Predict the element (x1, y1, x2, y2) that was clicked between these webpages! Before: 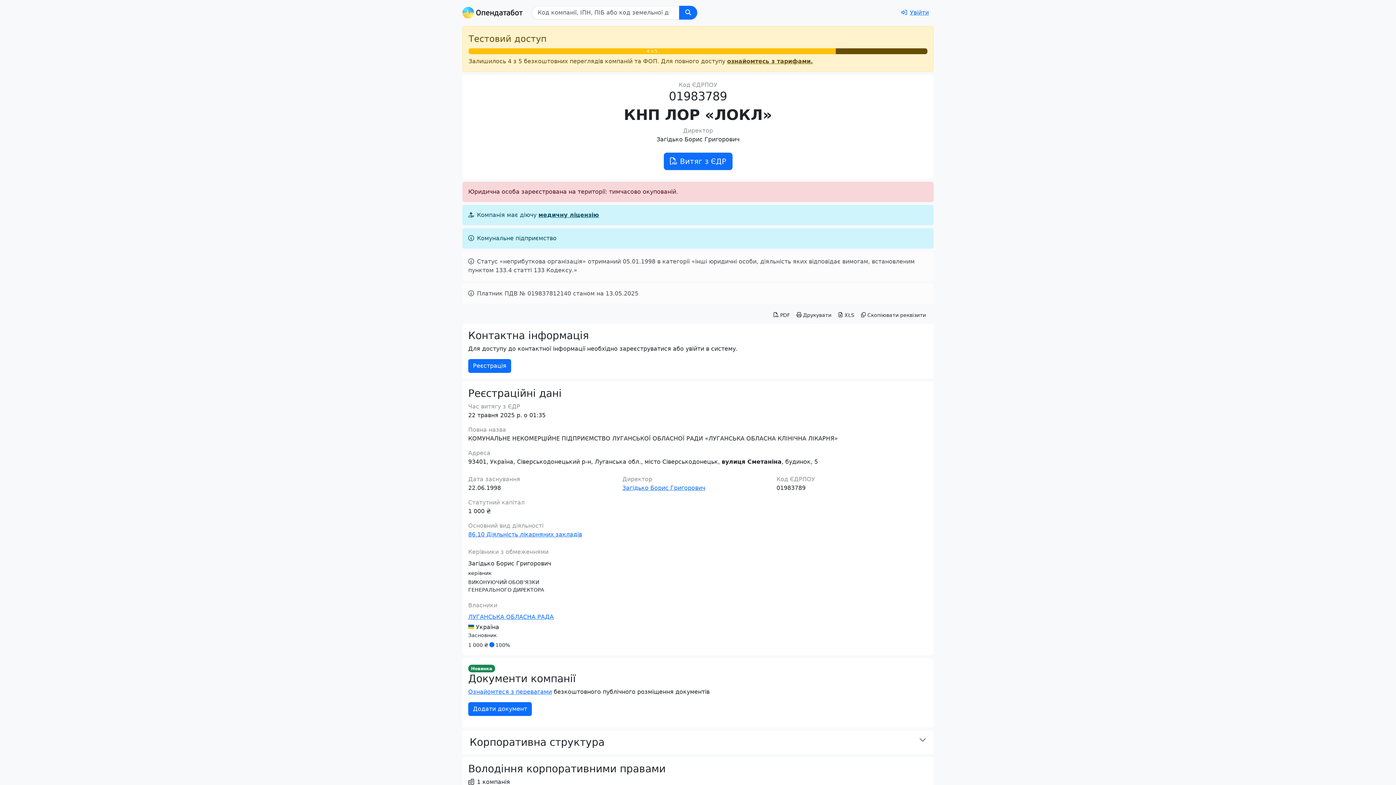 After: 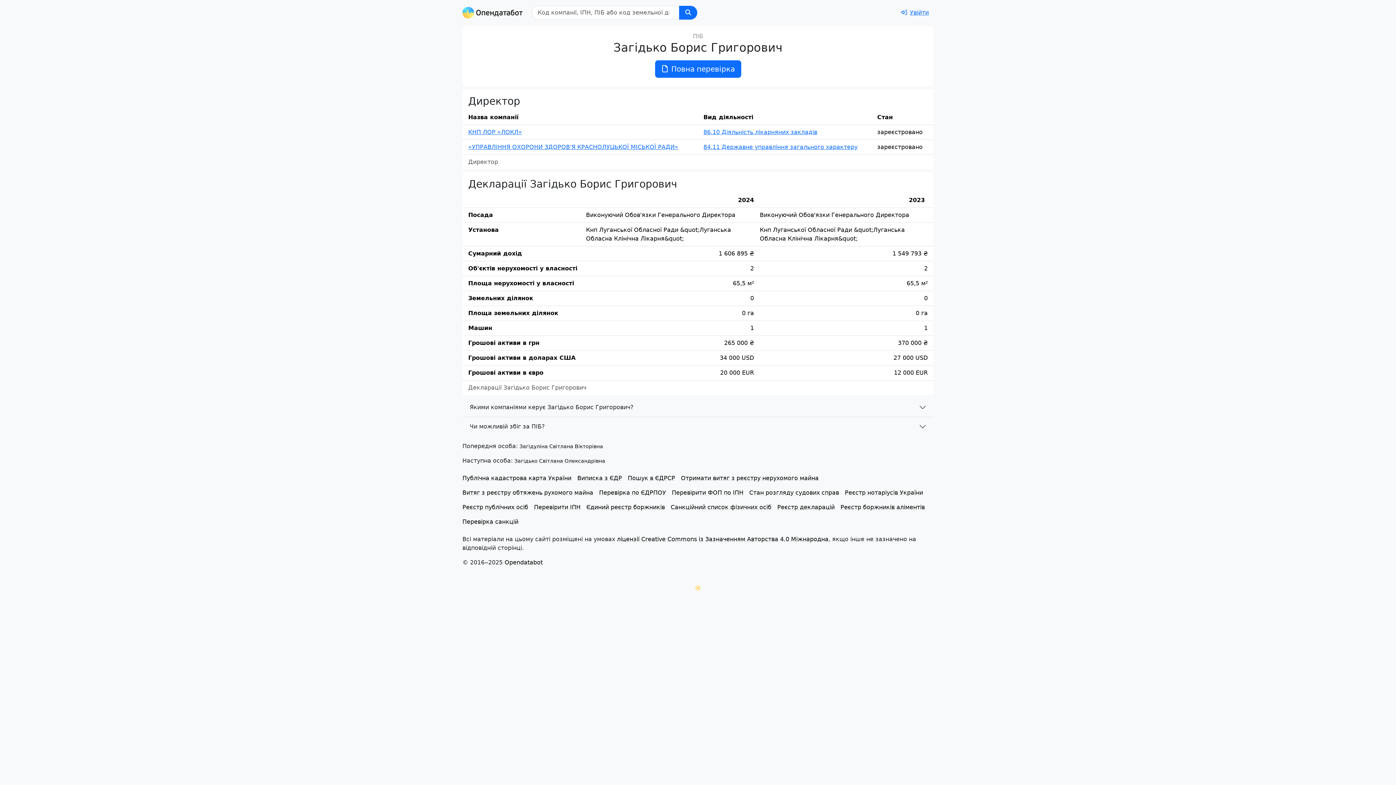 Action: label: Загідько Борис Григорович bbox: (622, 484, 705, 491)